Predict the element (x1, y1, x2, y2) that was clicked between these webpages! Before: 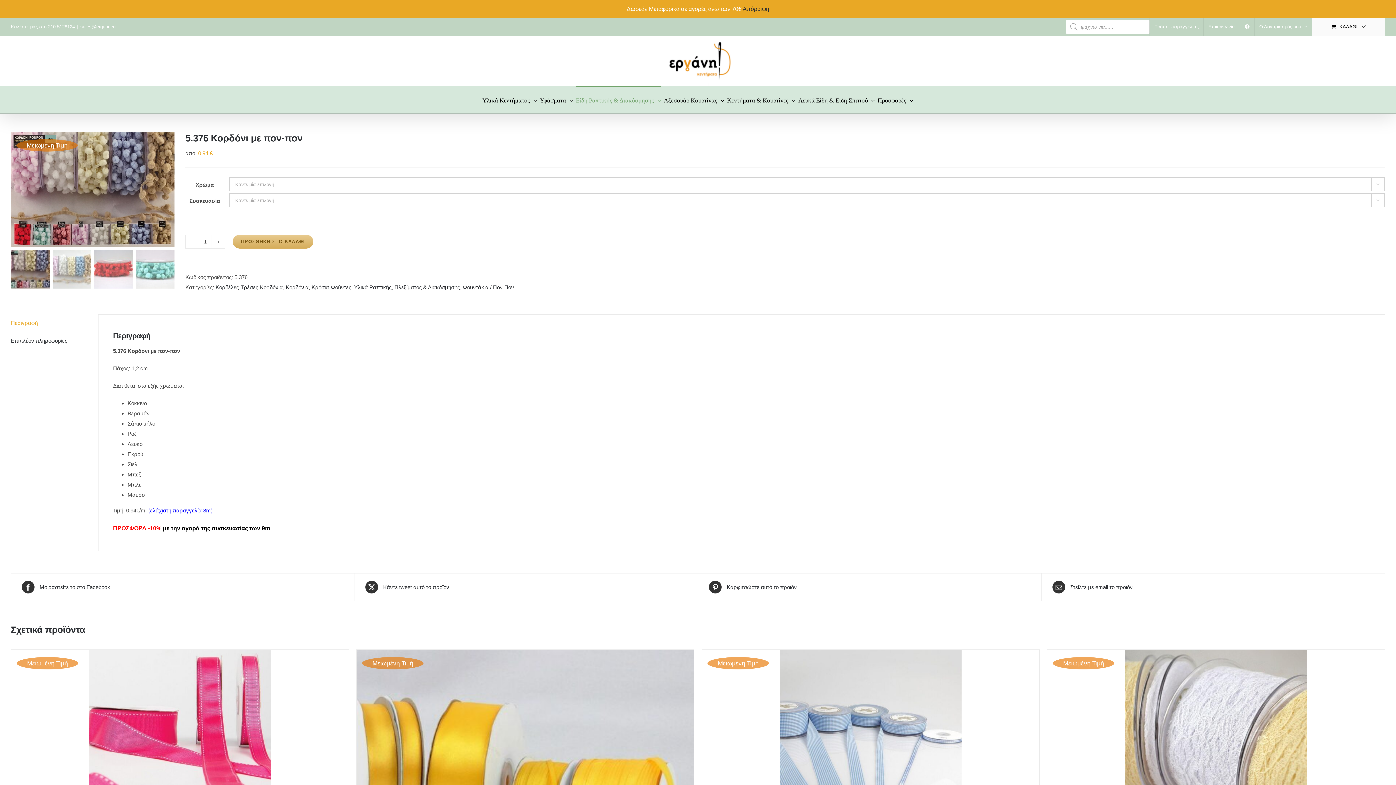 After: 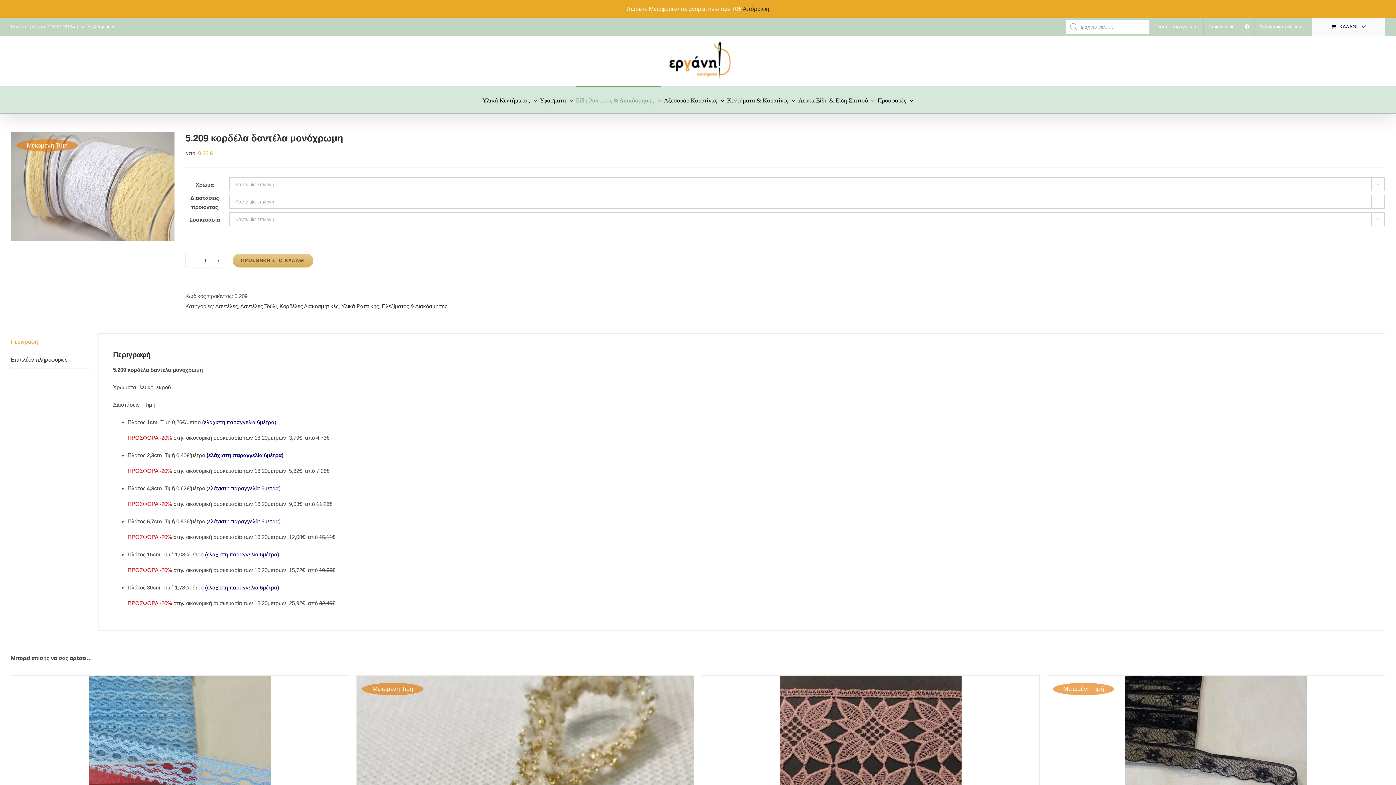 Action: bbox: (1047, 650, 1385, 832) label: 5.209 κορδέλα δαντέλα μονόχρωμη